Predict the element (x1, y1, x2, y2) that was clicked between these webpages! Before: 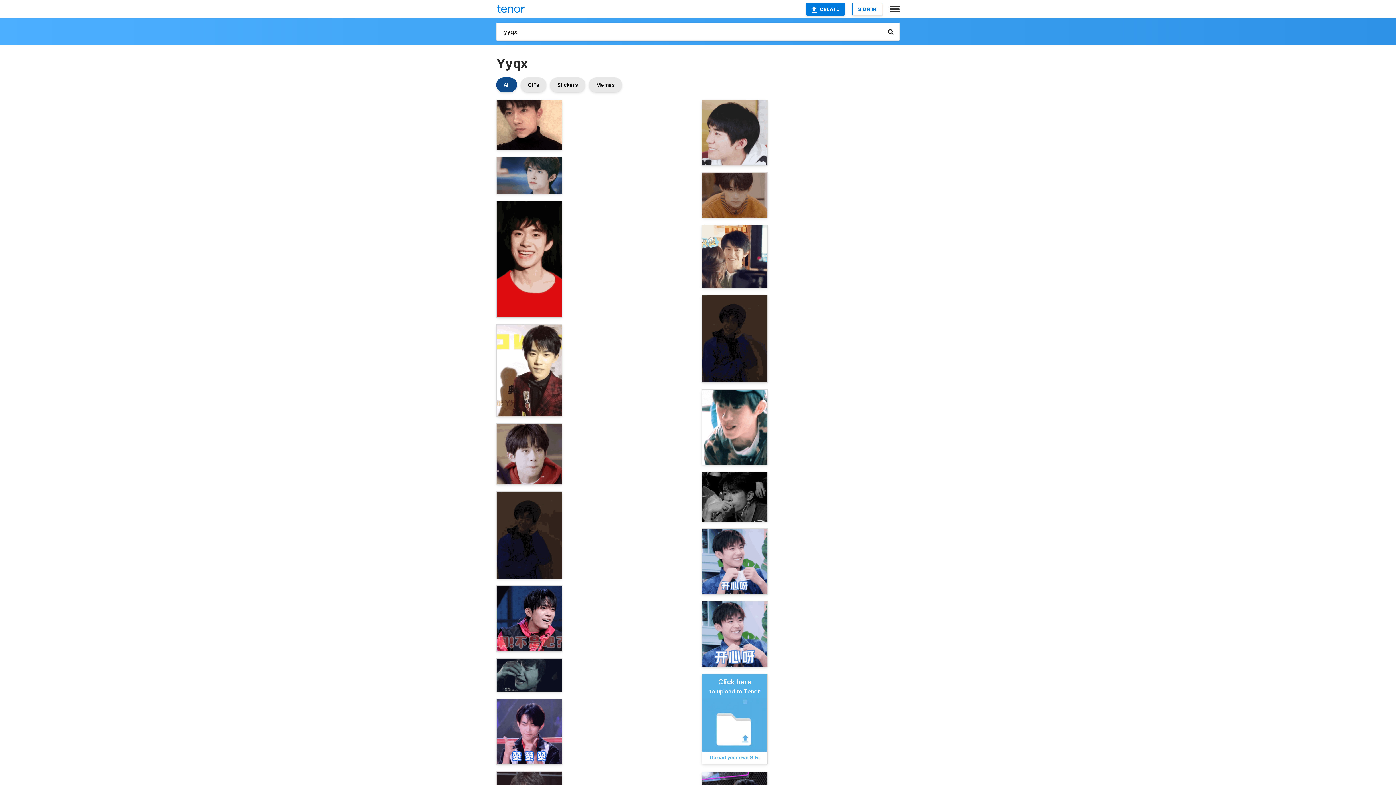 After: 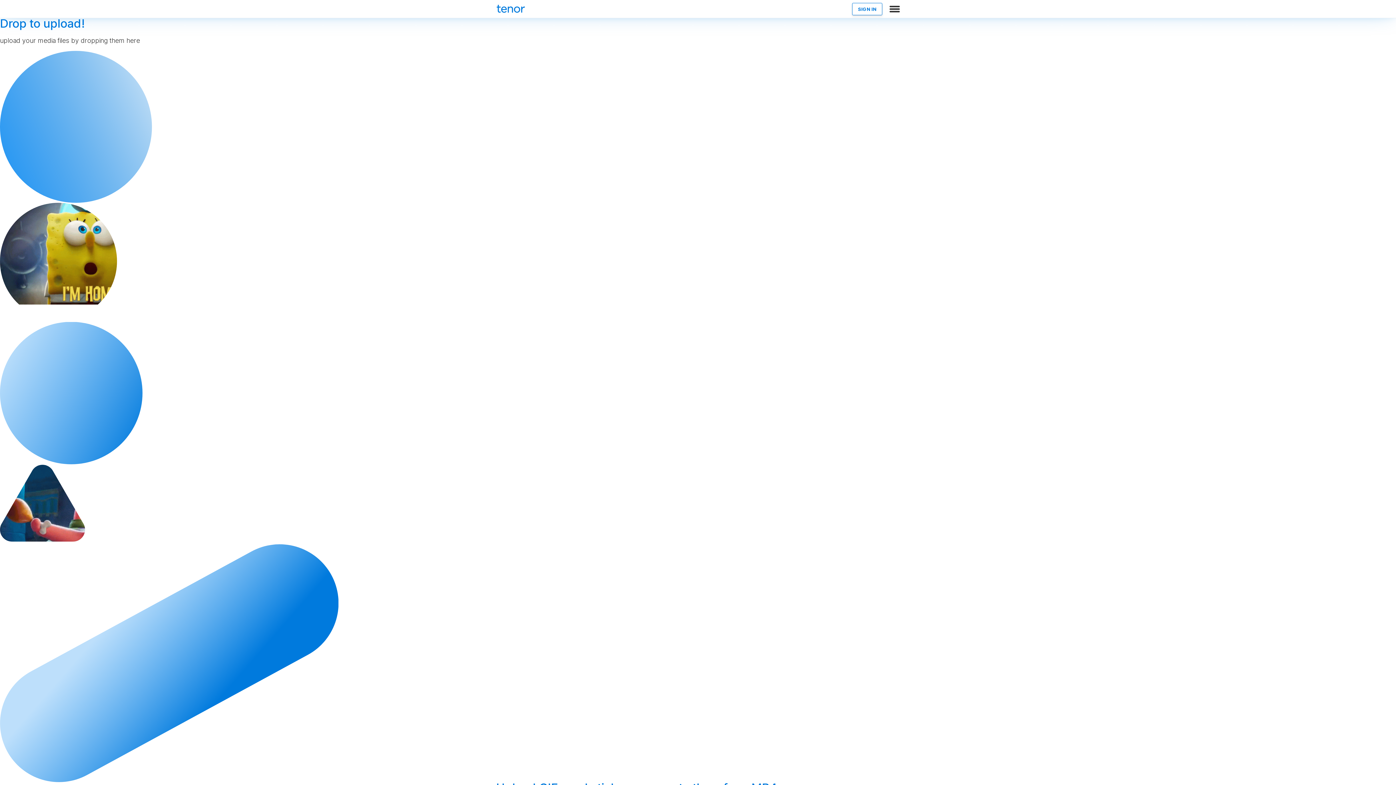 Action: bbox: (701, 674, 768, 764) label: Click here

to upload to Tenor

Upload your own GIFs